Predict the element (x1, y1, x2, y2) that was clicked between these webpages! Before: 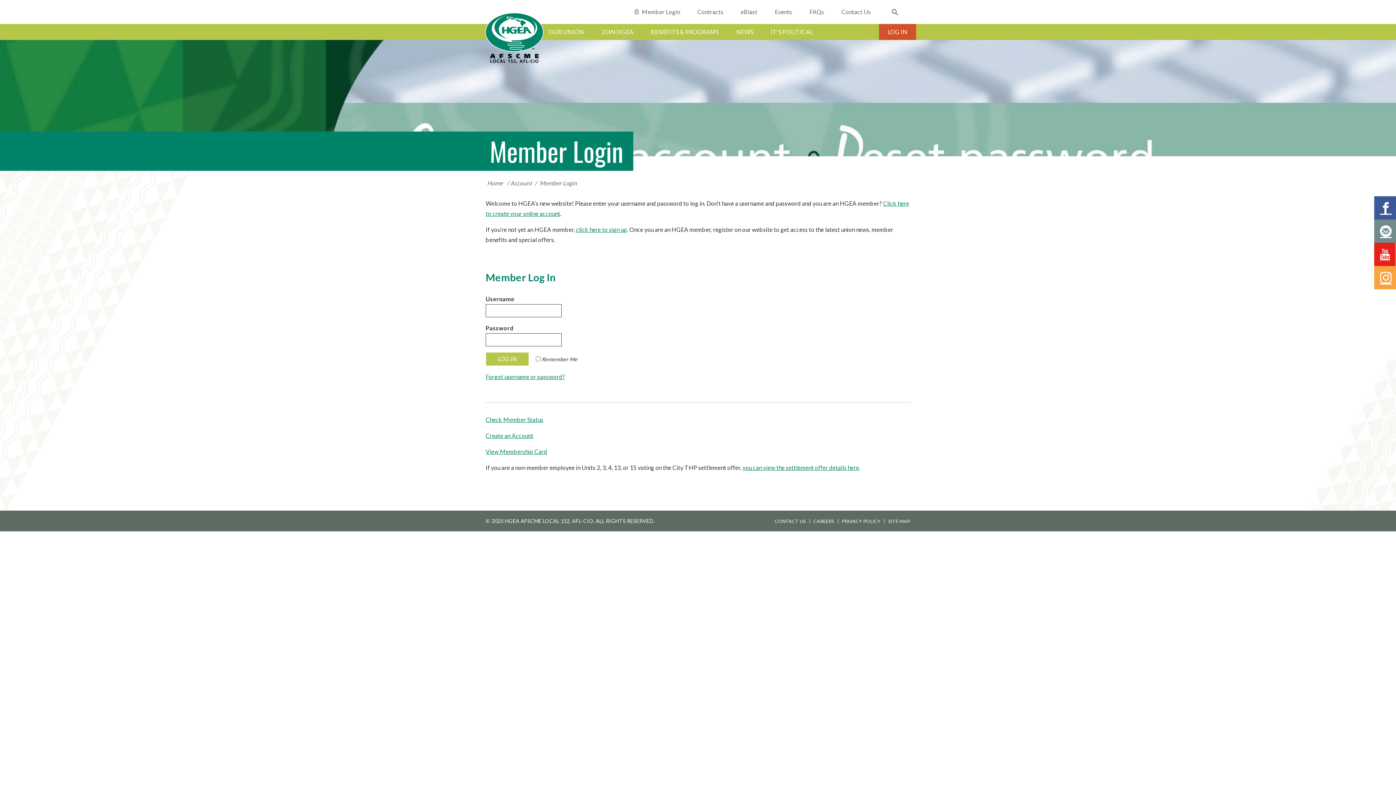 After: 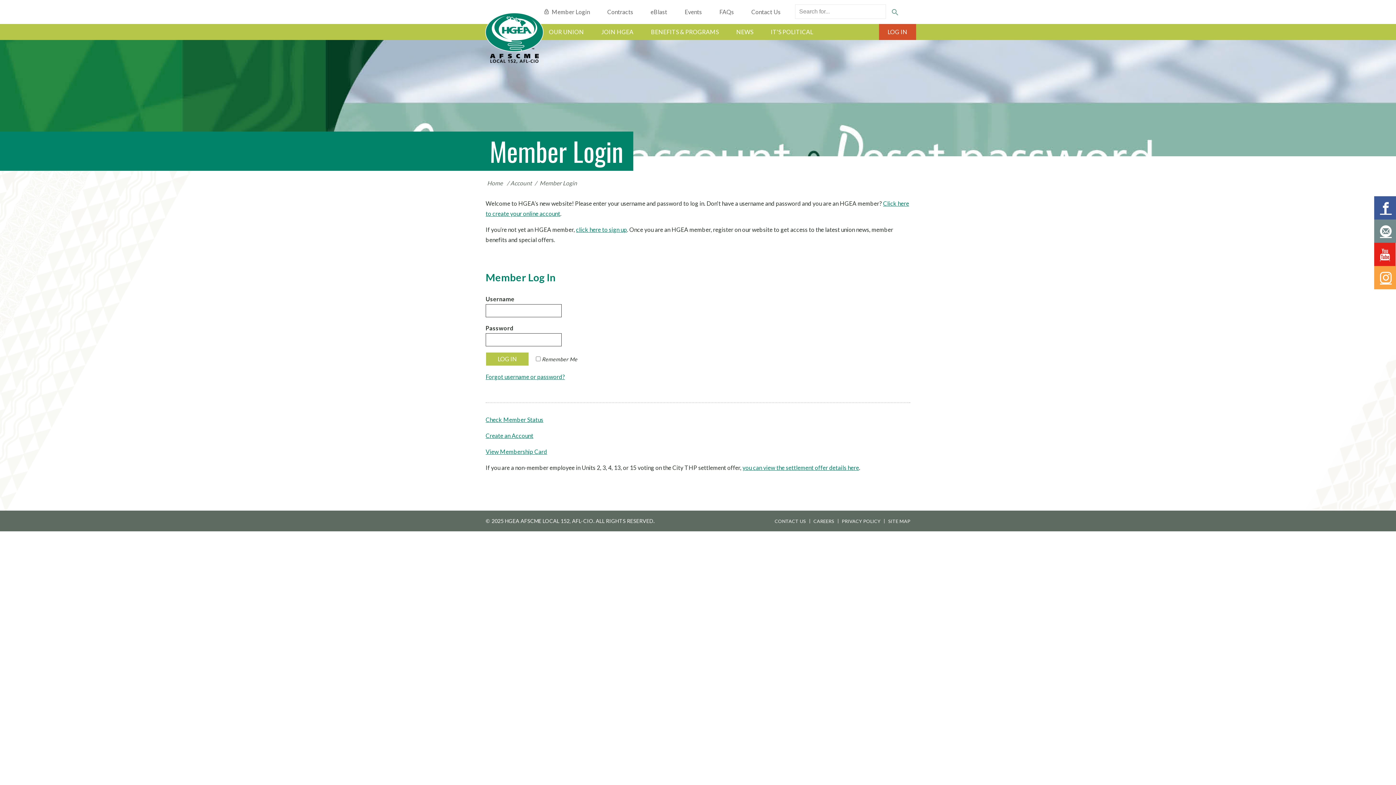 Action: bbox: (886, 4, 904, 21)